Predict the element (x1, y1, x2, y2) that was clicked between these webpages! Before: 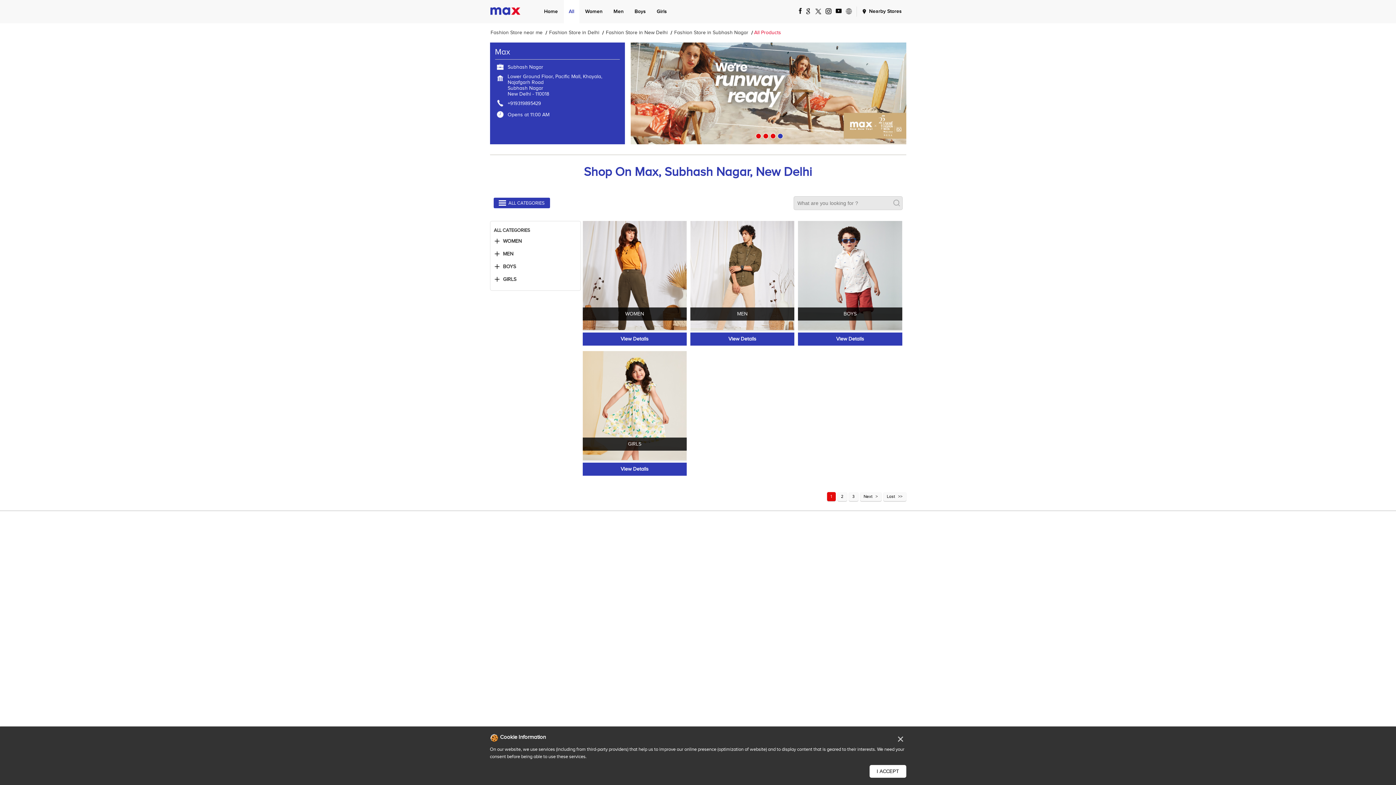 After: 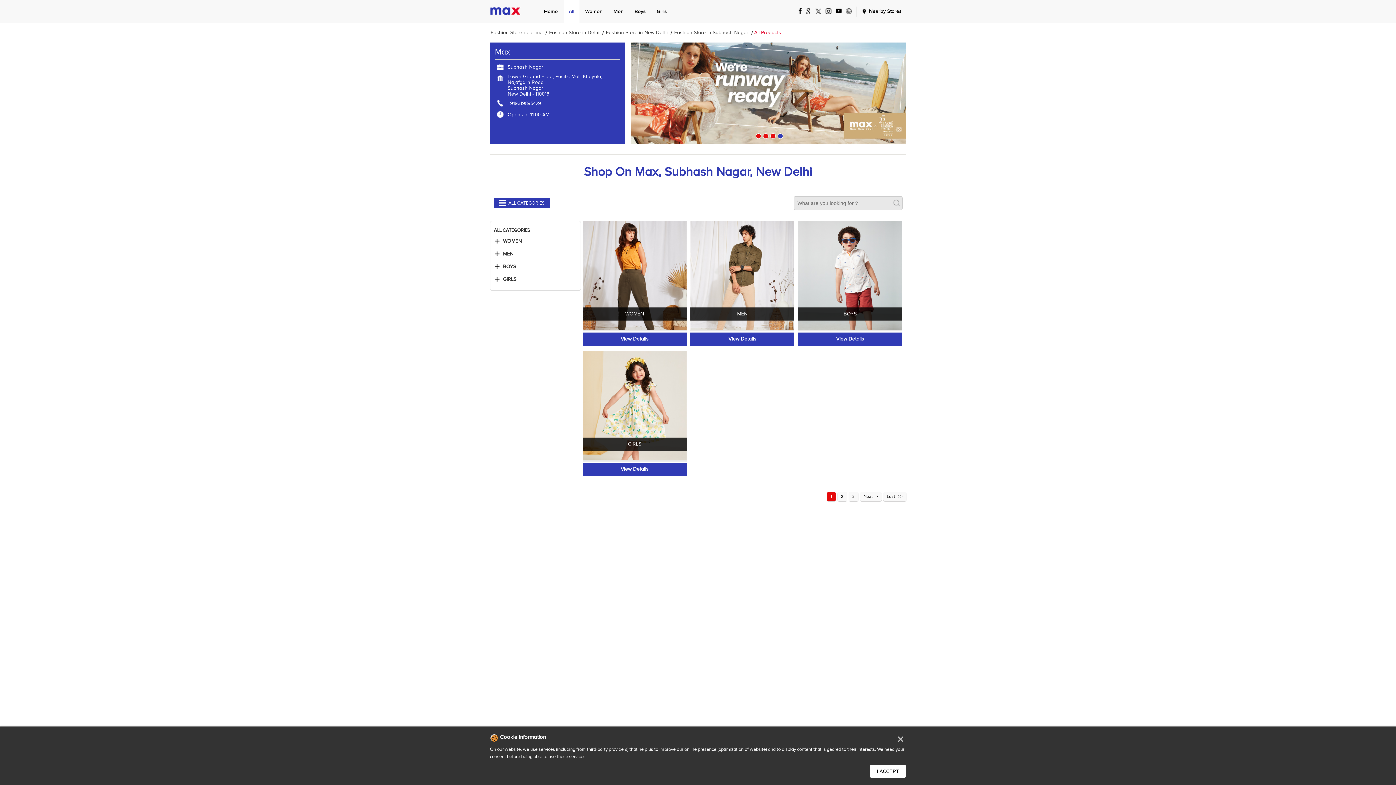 Action: label: 4 of 4 bbox: (777, 133, 781, 136)